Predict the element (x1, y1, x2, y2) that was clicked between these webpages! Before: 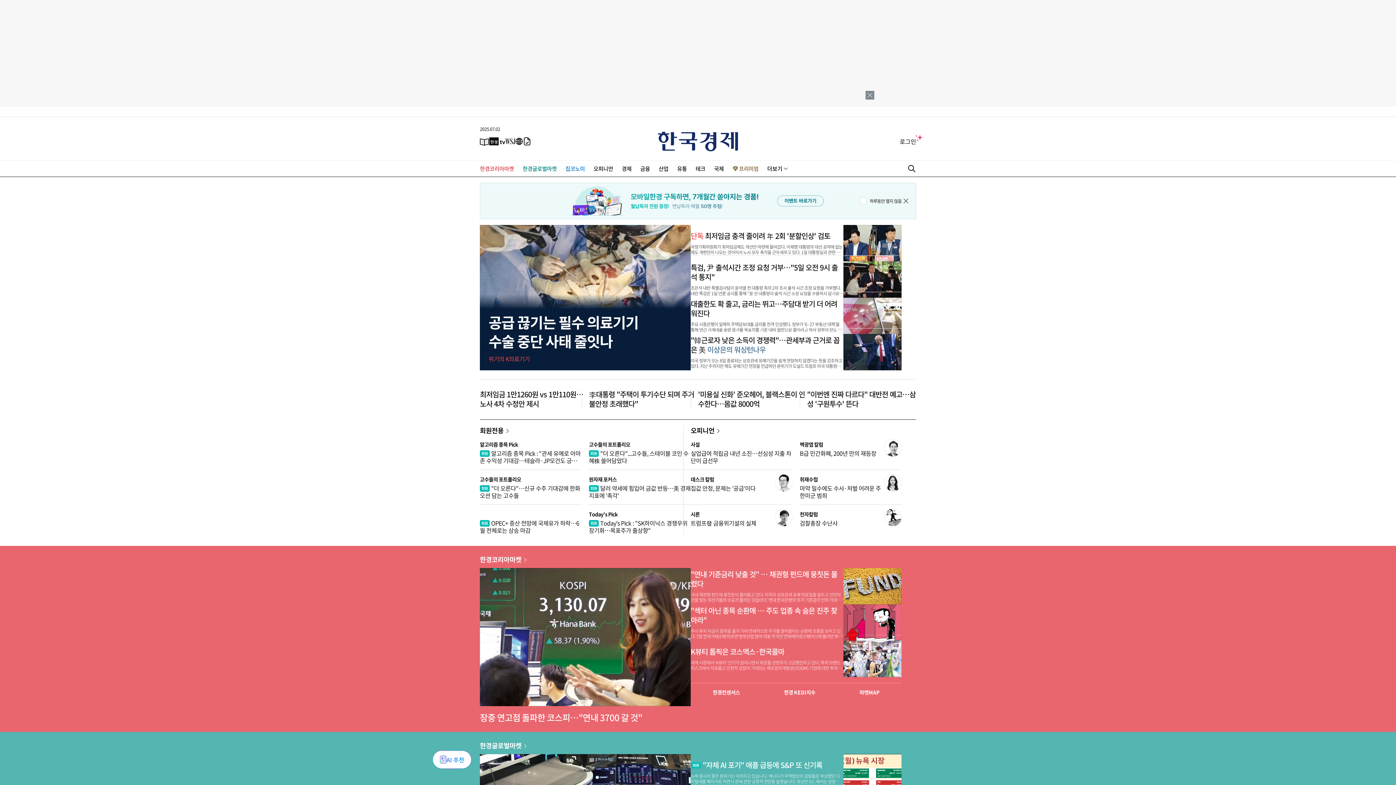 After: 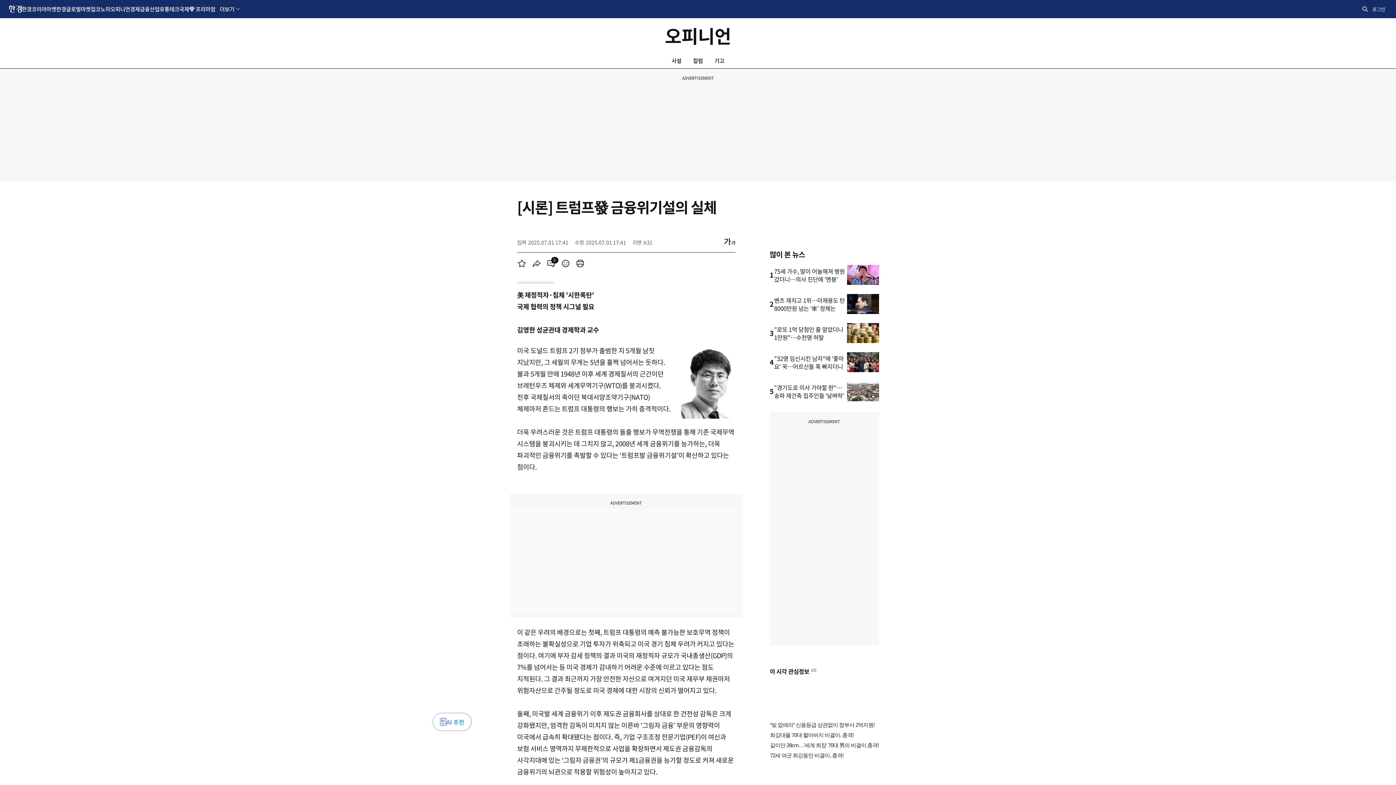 Action: bbox: (690, 518, 756, 527) label: 트럼프發 금융위기설의 실체